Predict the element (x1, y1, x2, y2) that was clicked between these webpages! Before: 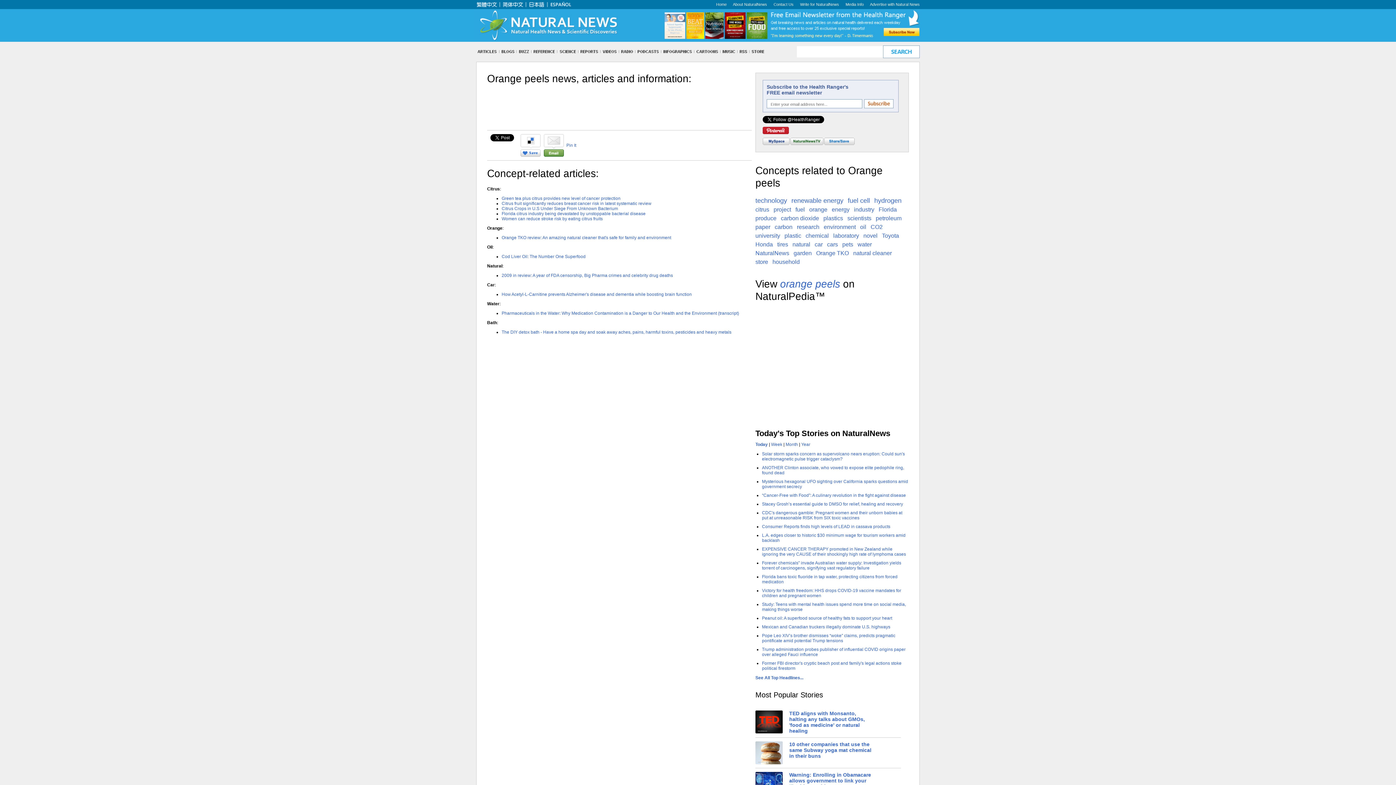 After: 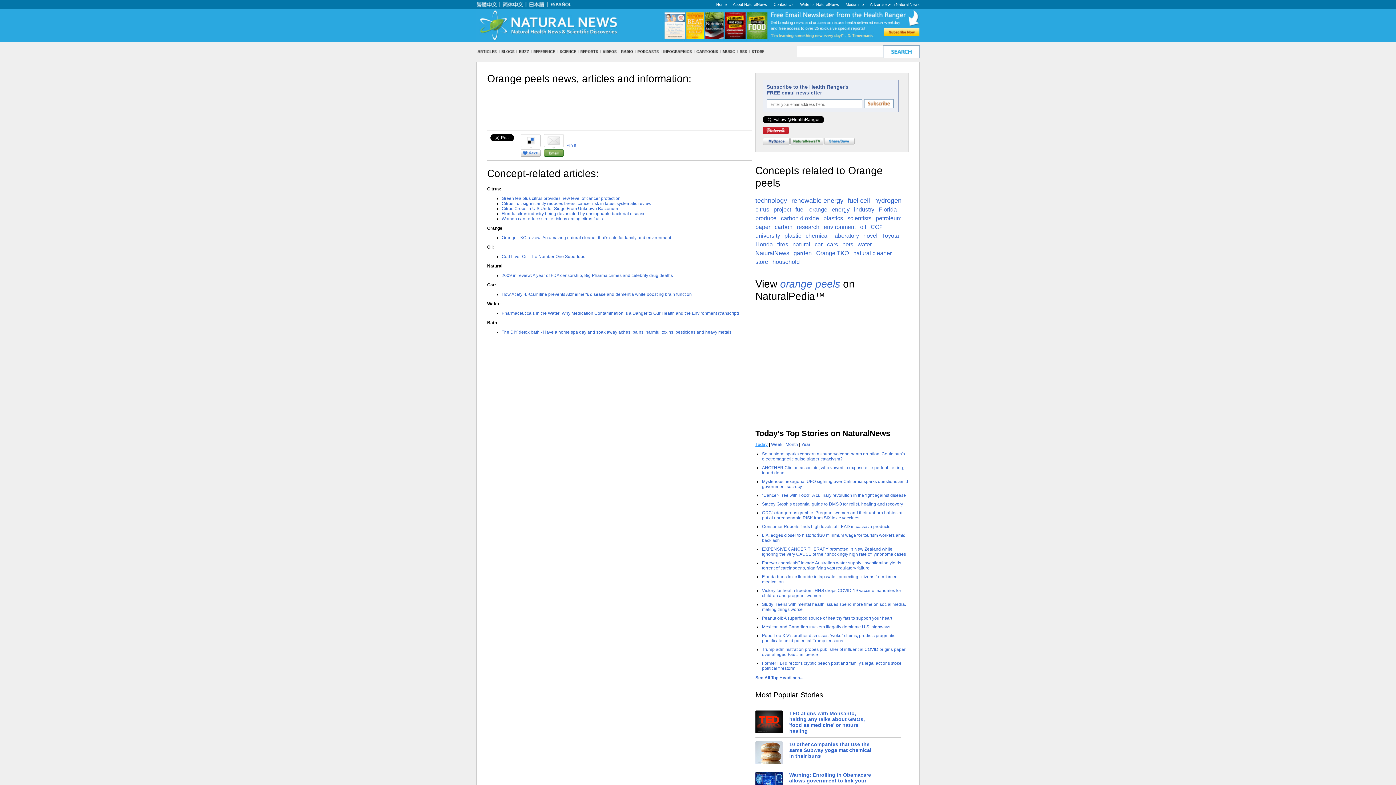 Action: label: Today bbox: (755, 442, 768, 447)